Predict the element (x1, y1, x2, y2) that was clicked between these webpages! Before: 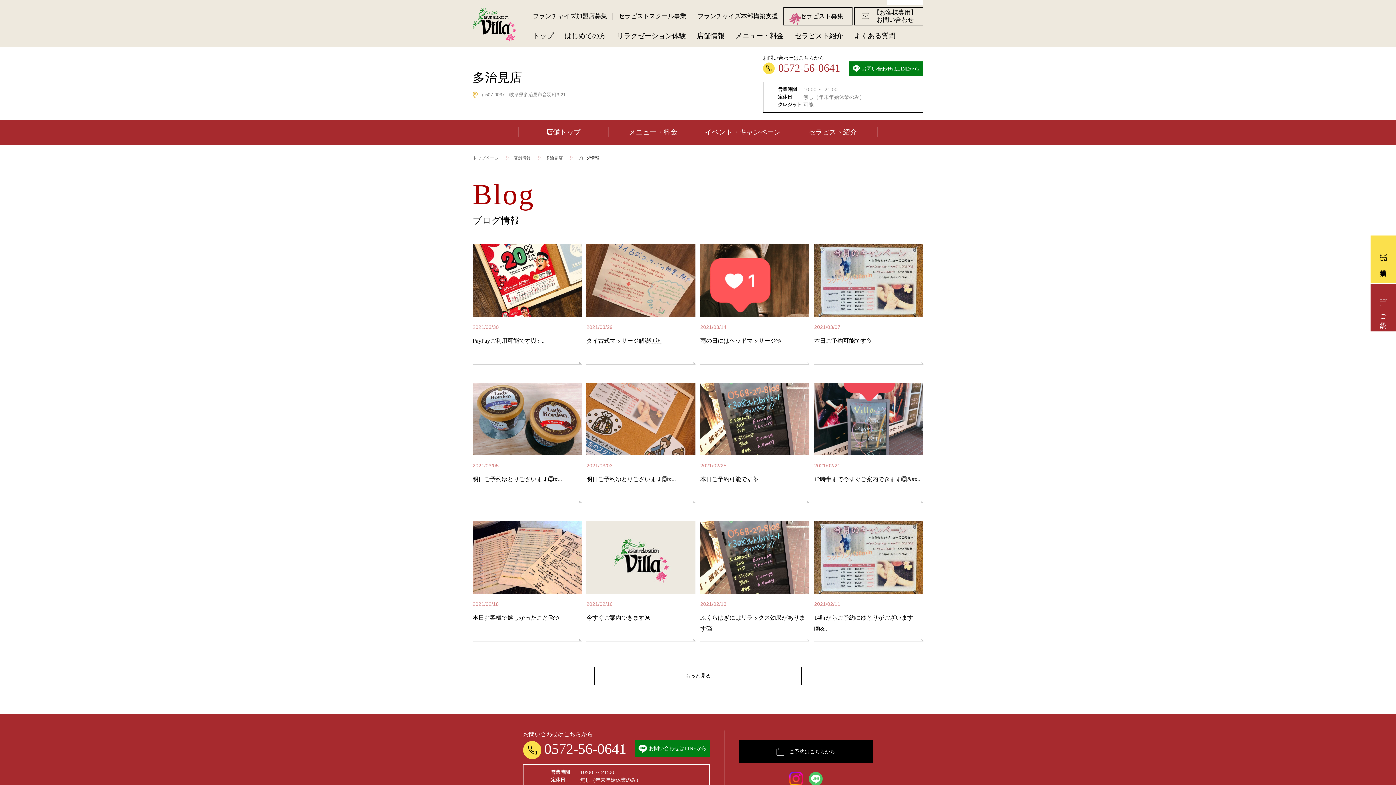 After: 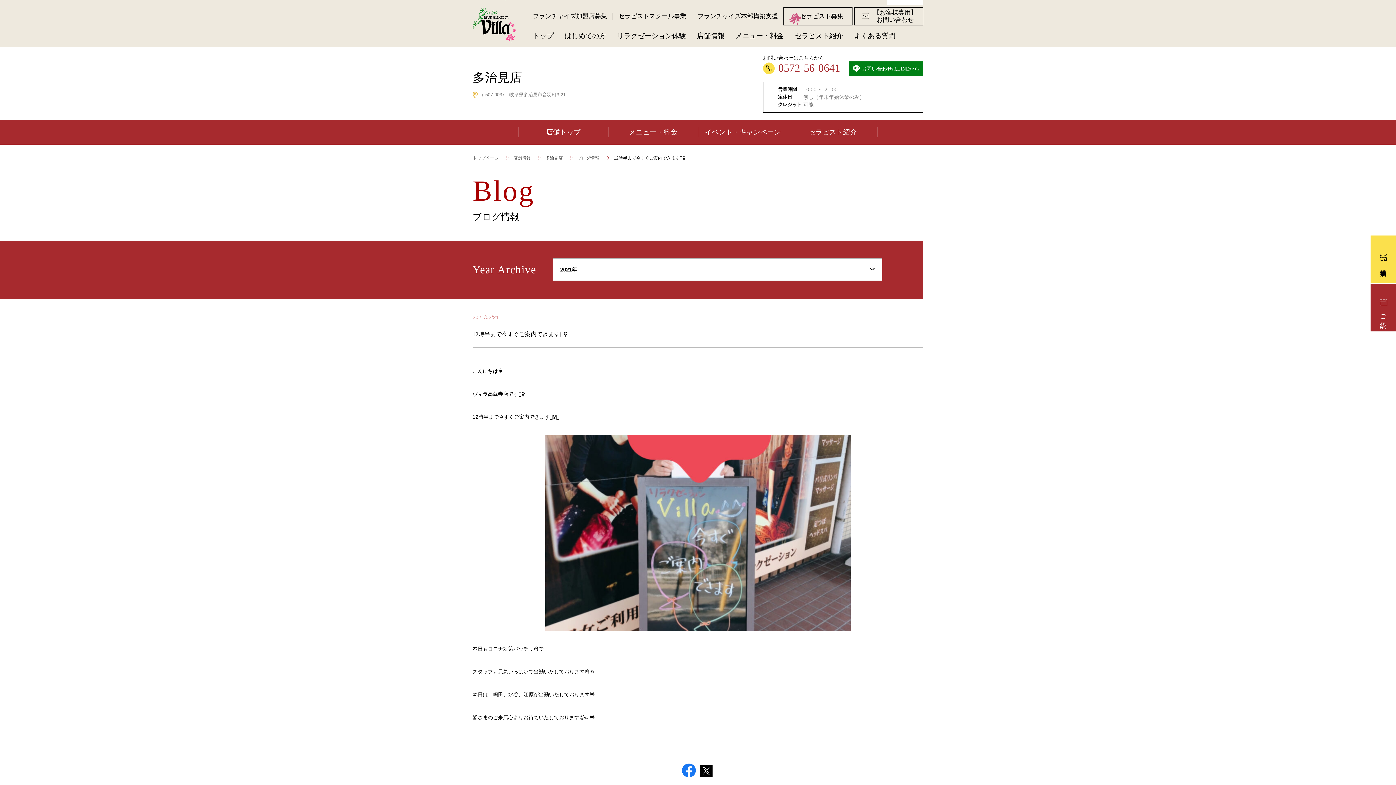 Action: label: 2021/02/21

12時半まで今すぐご案内できます🙆‍&#x... bbox: (814, 382, 923, 503)